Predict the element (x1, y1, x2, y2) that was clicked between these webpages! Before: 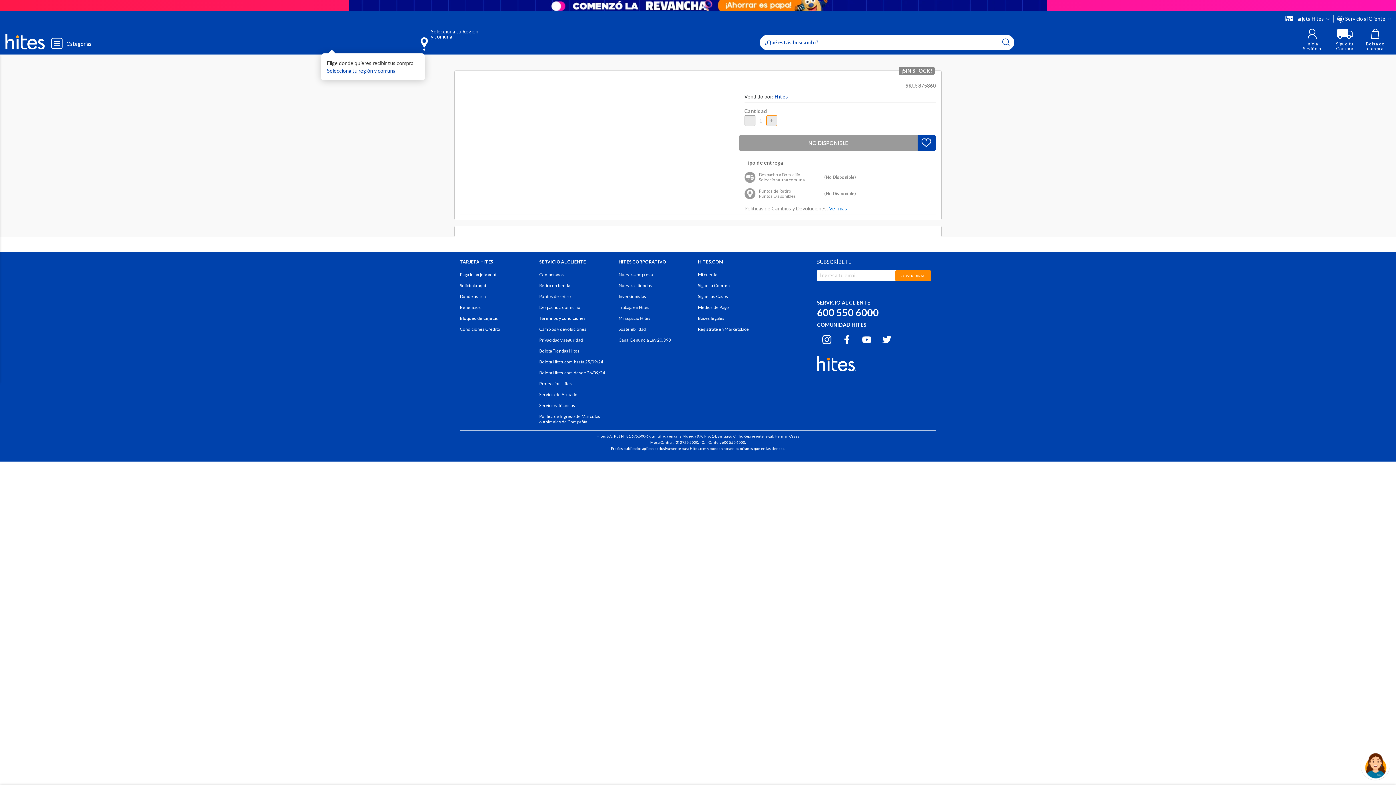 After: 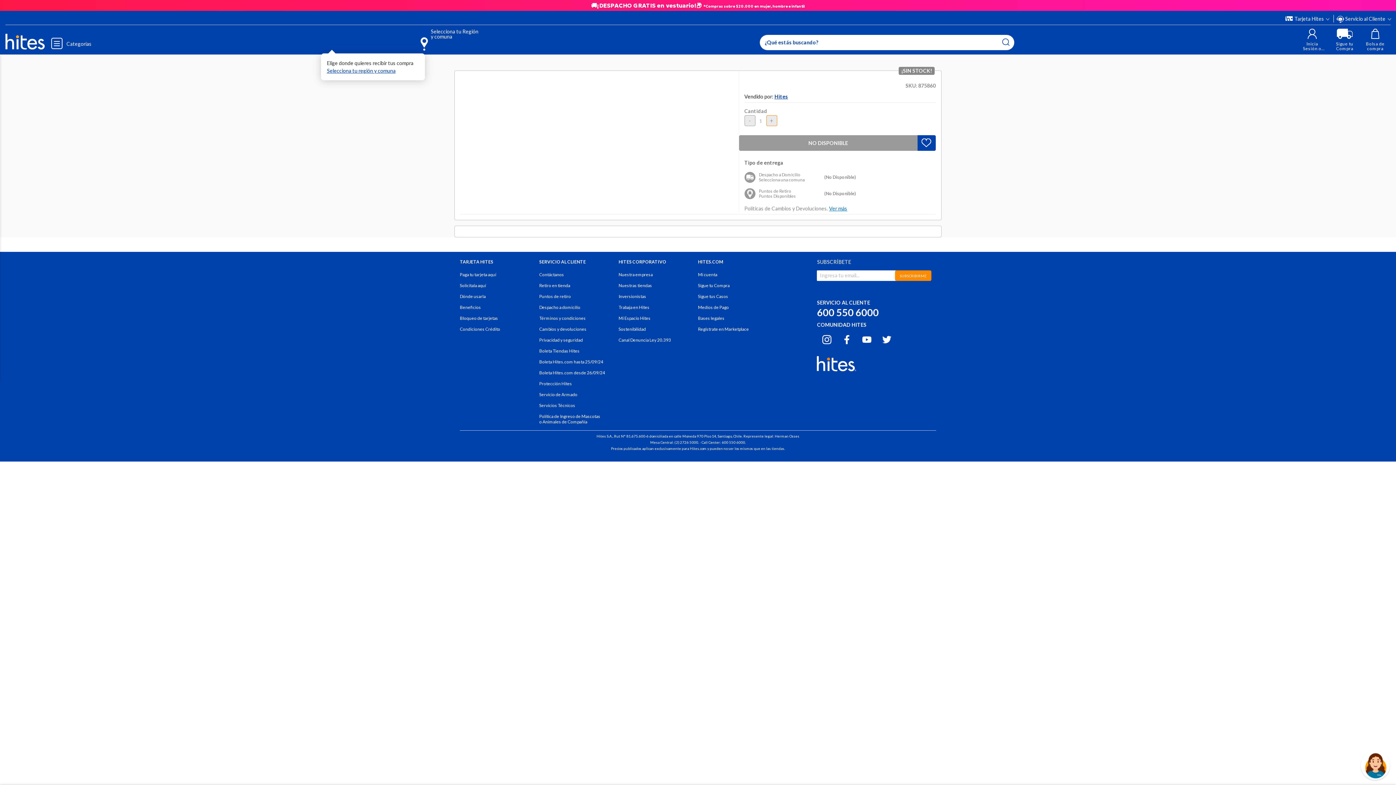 Action: bbox: (817, 306, 879, 318) label: 600 550 6000